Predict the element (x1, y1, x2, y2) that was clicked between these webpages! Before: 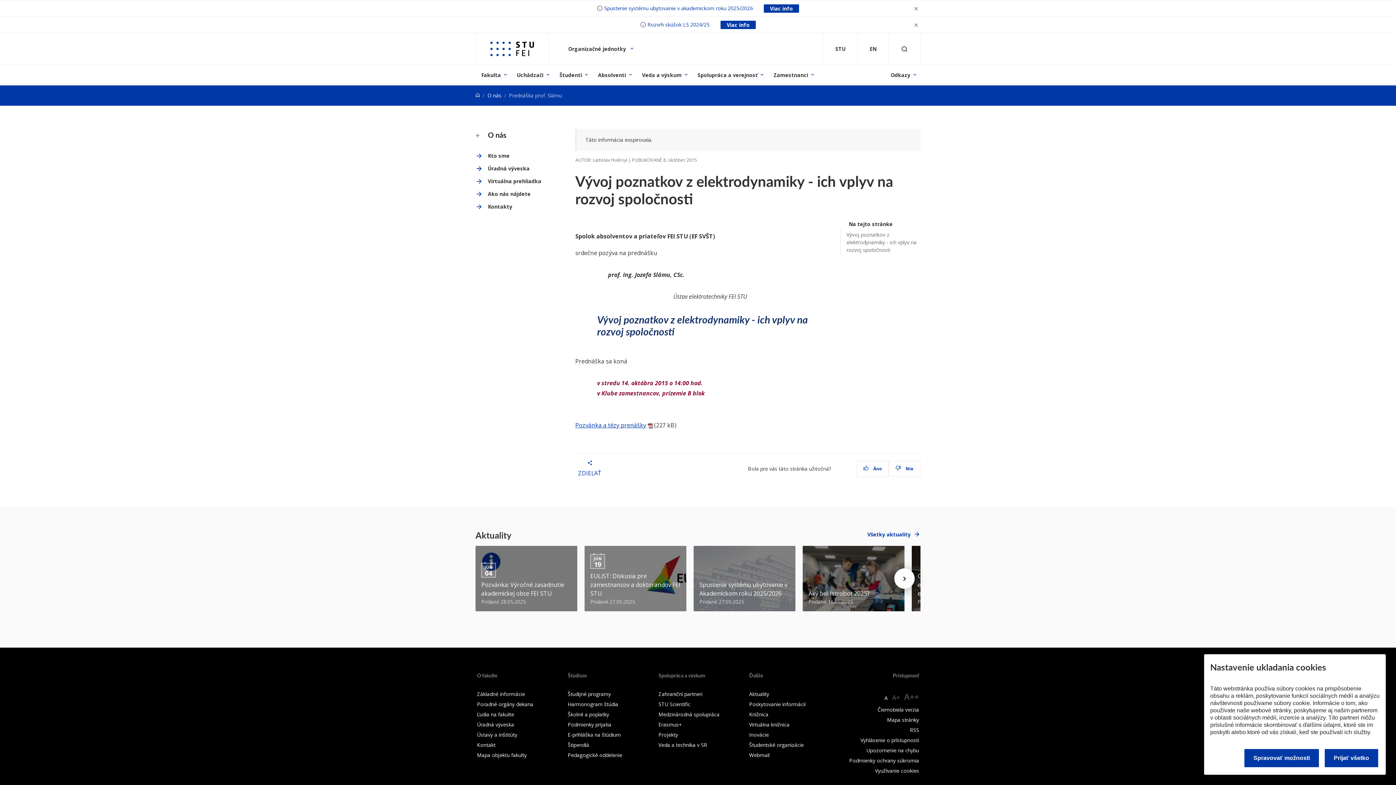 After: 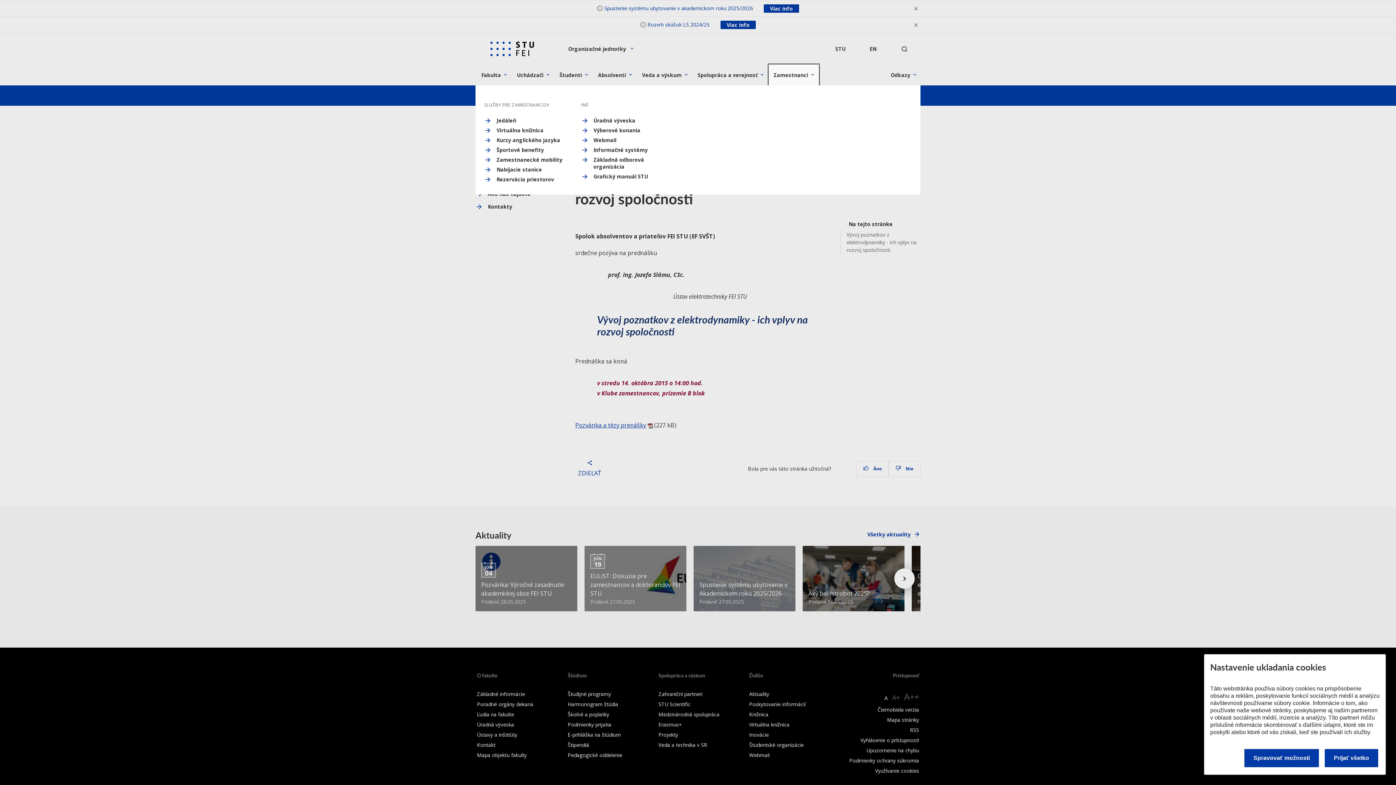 Action: label: Zamestnanci bbox: (769, 65, 818, 85)